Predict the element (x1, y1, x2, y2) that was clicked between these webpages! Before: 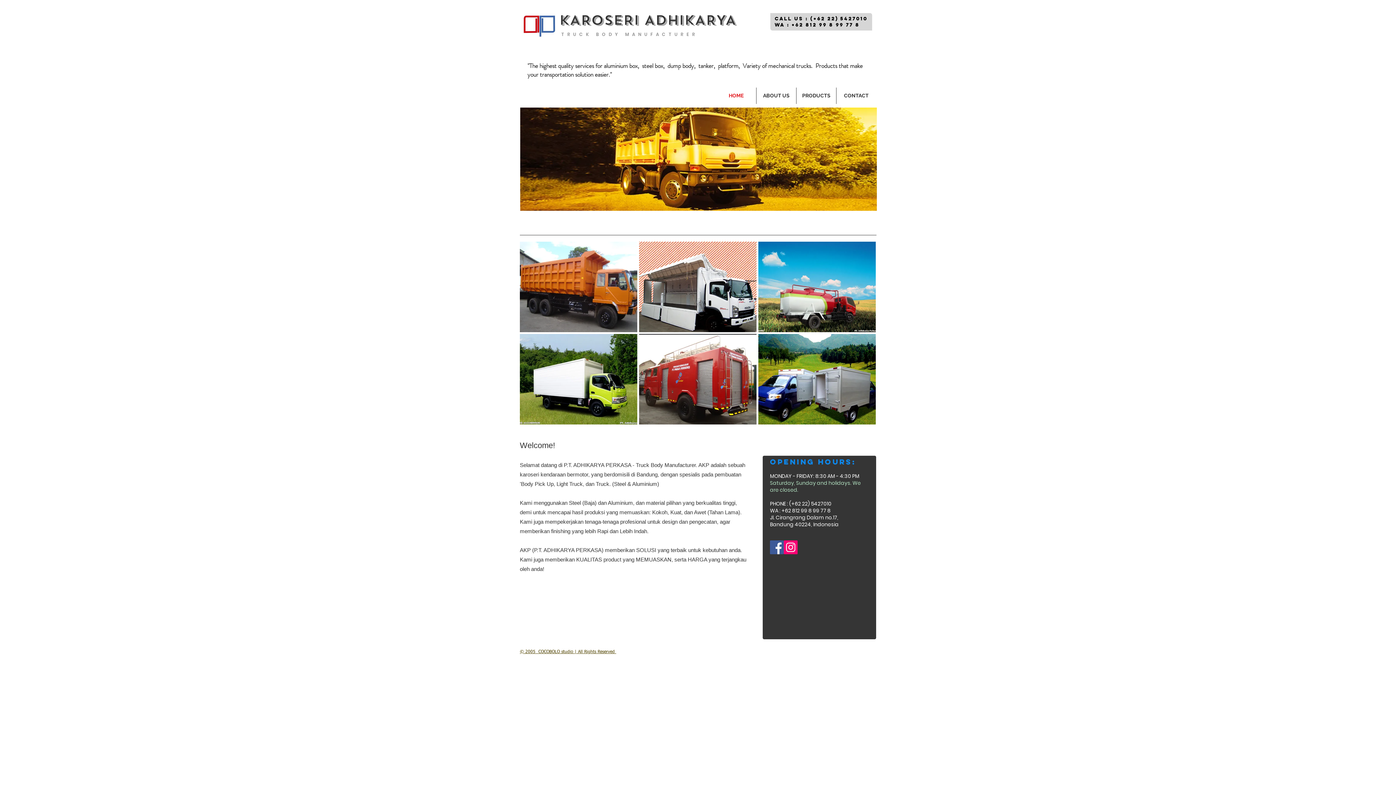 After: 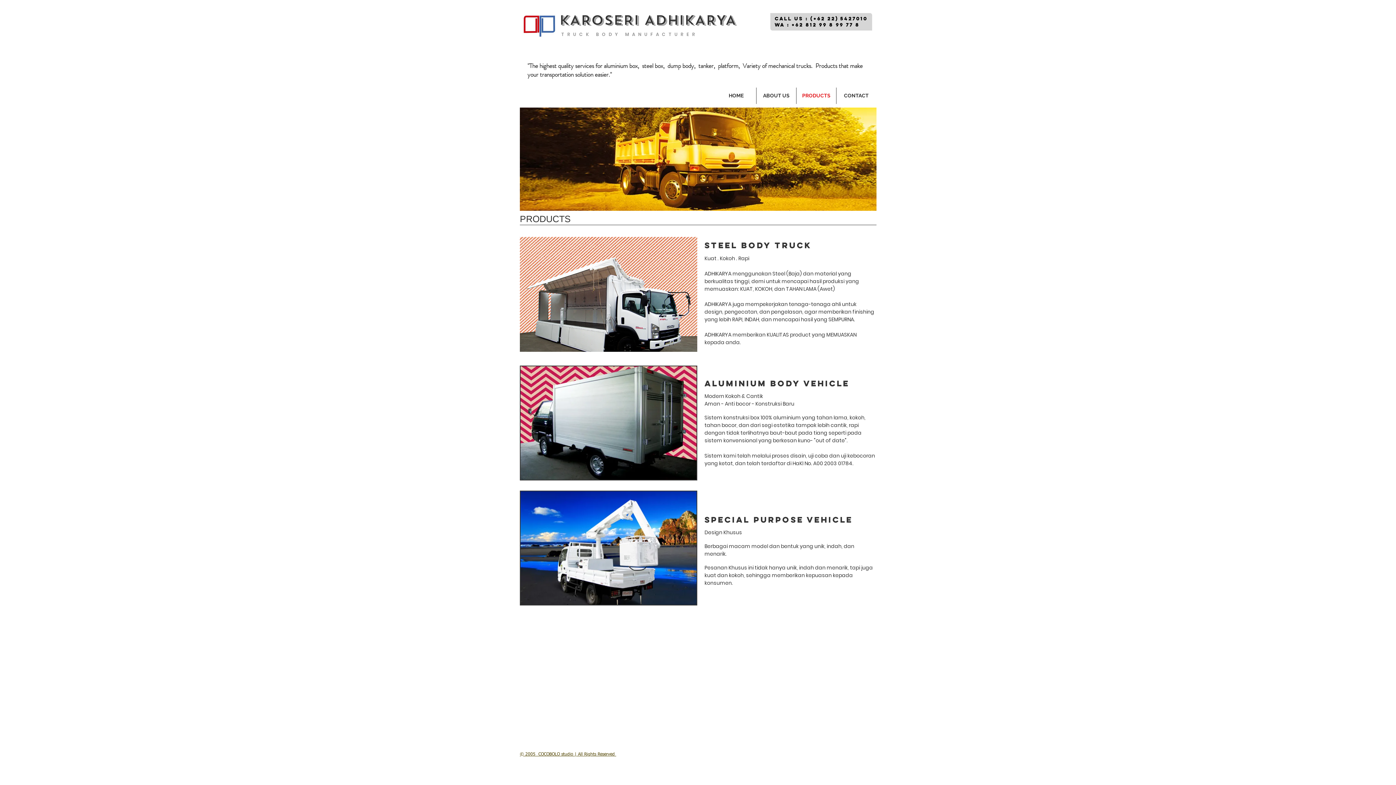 Action: label: PRODUCTS bbox: (796, 87, 836, 104)